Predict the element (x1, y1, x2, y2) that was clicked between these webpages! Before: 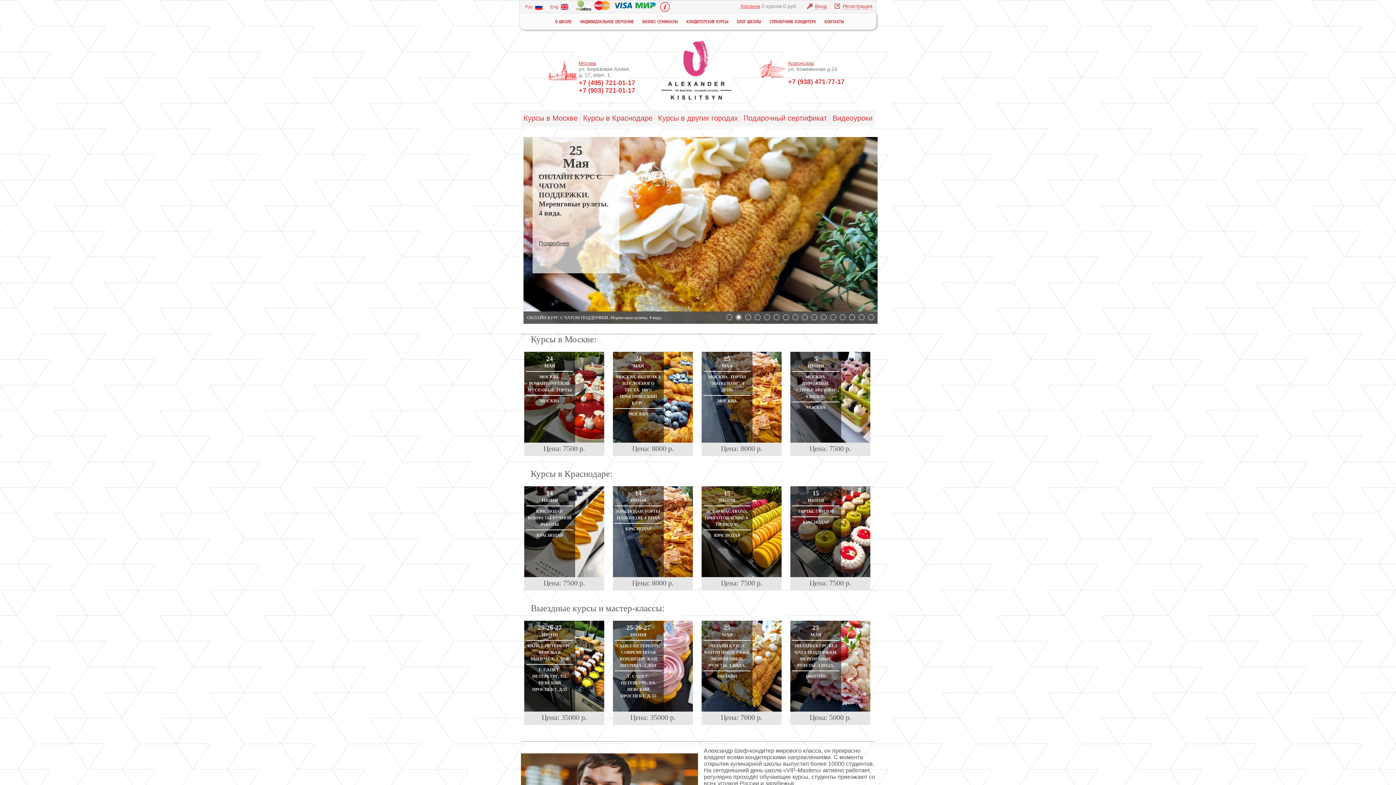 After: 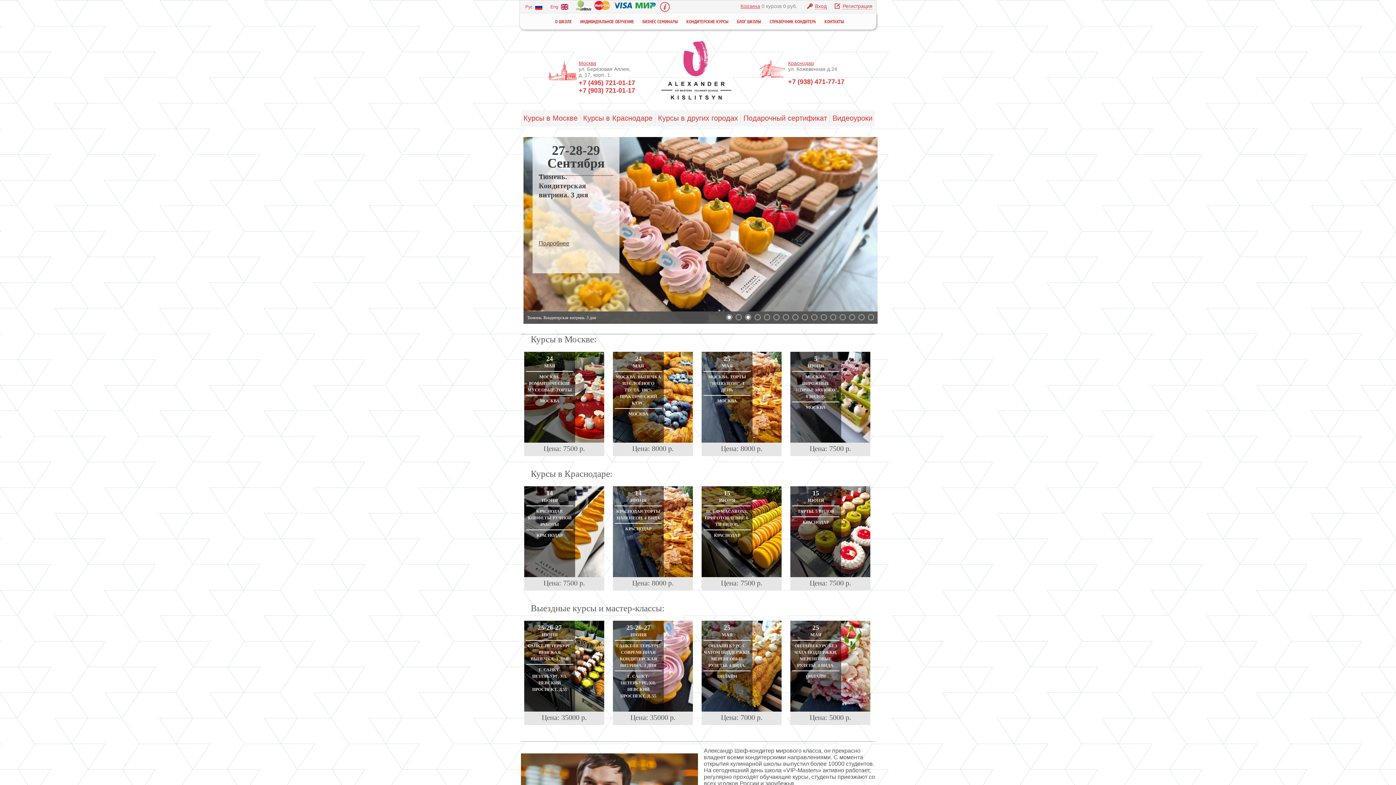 Action: bbox: (726, 314, 732, 320) label: 1